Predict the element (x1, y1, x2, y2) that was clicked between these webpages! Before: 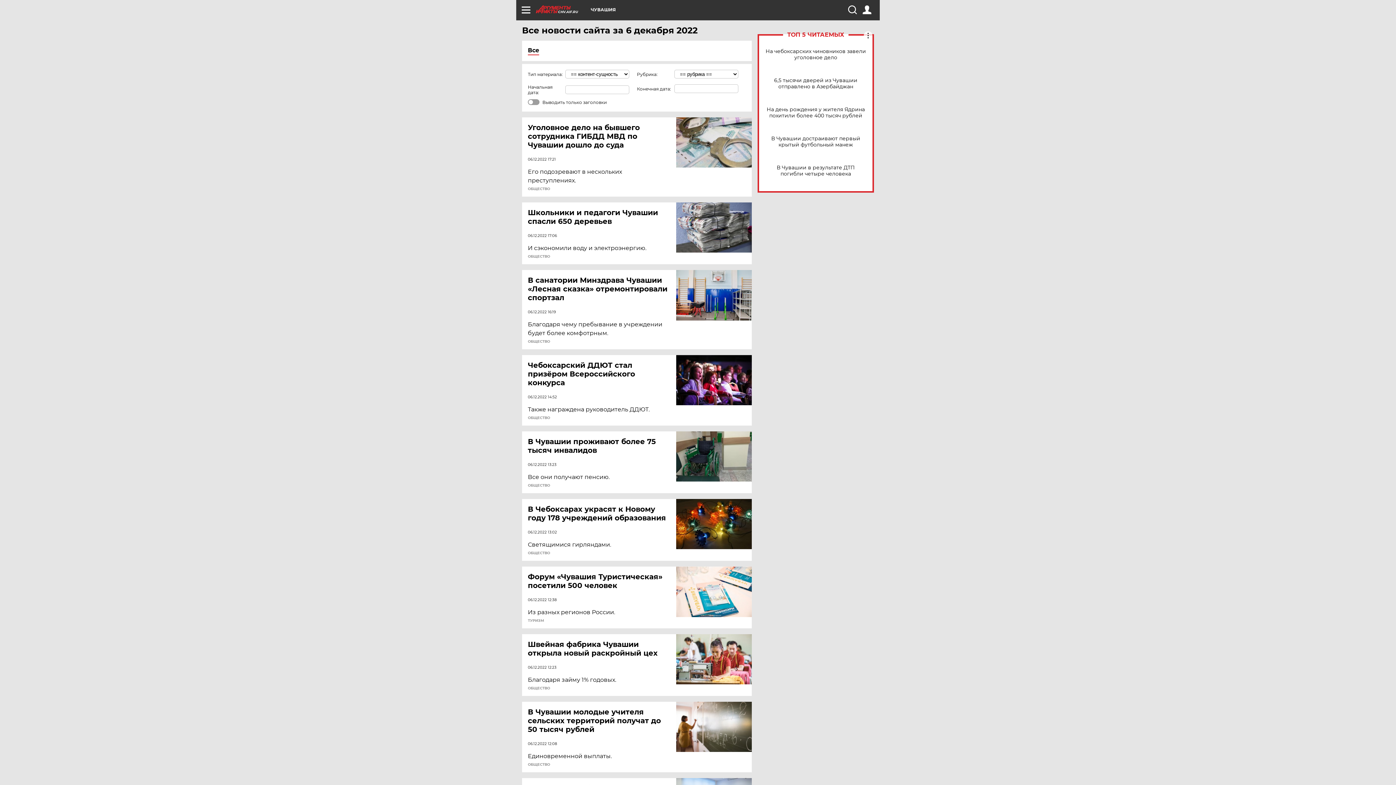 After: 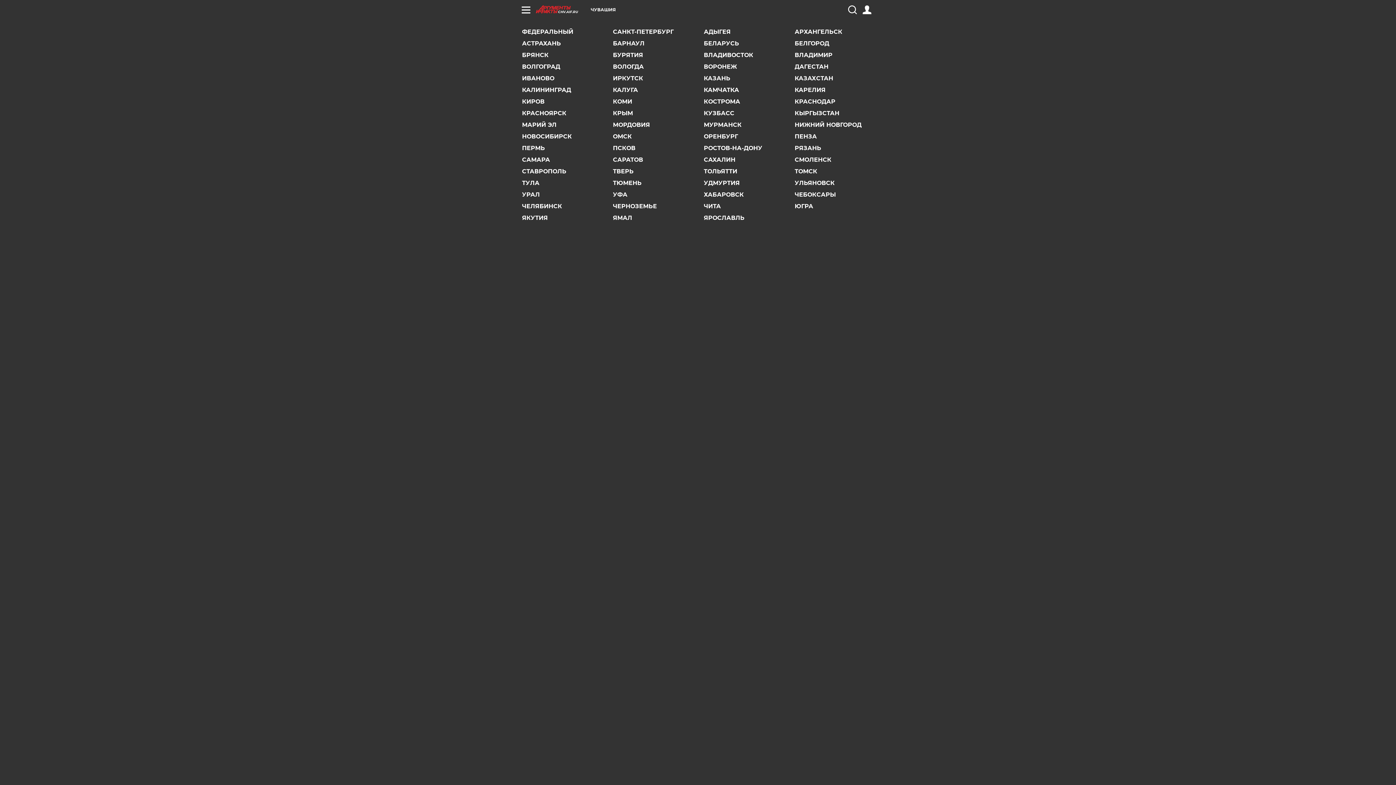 Action: bbox: (590, 7, 616, 12) label: ЧУВАШИЯ